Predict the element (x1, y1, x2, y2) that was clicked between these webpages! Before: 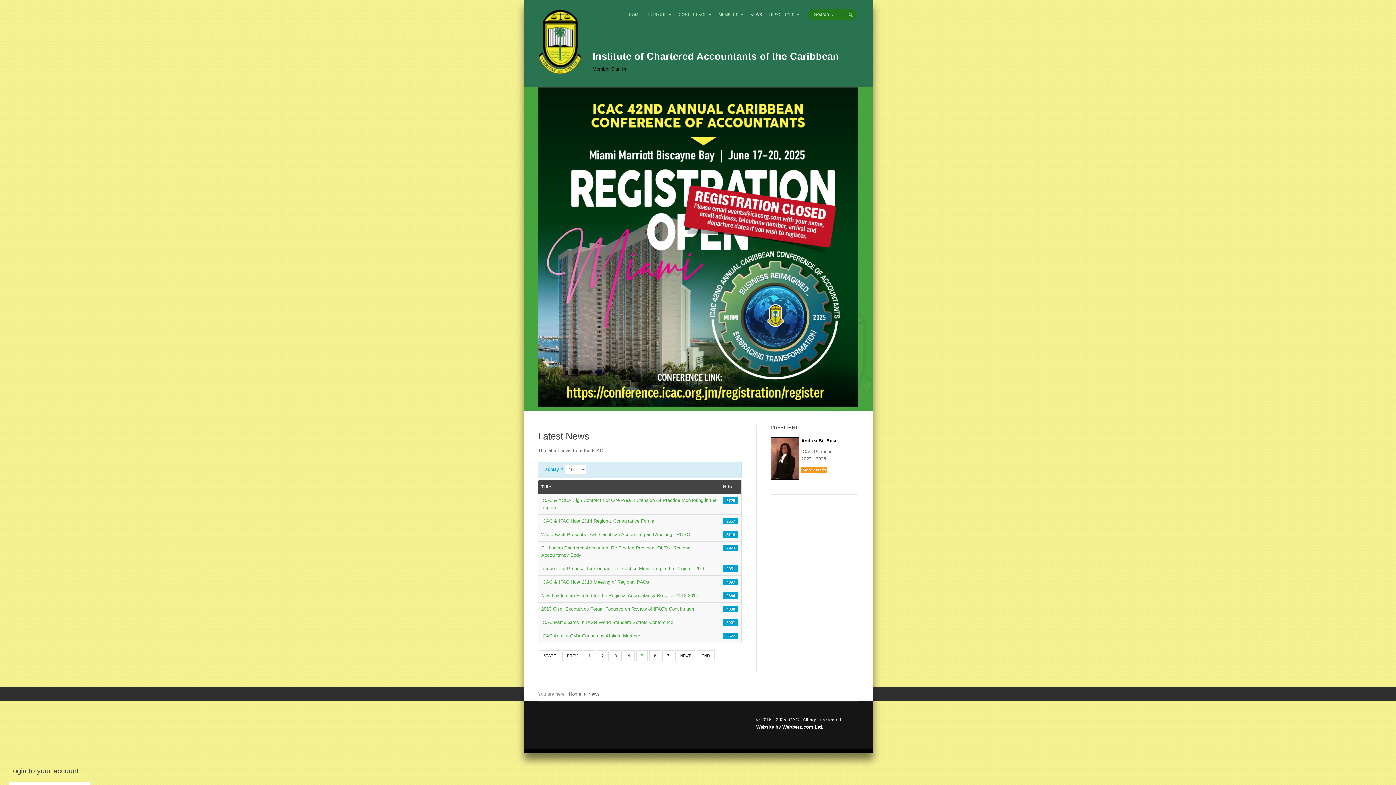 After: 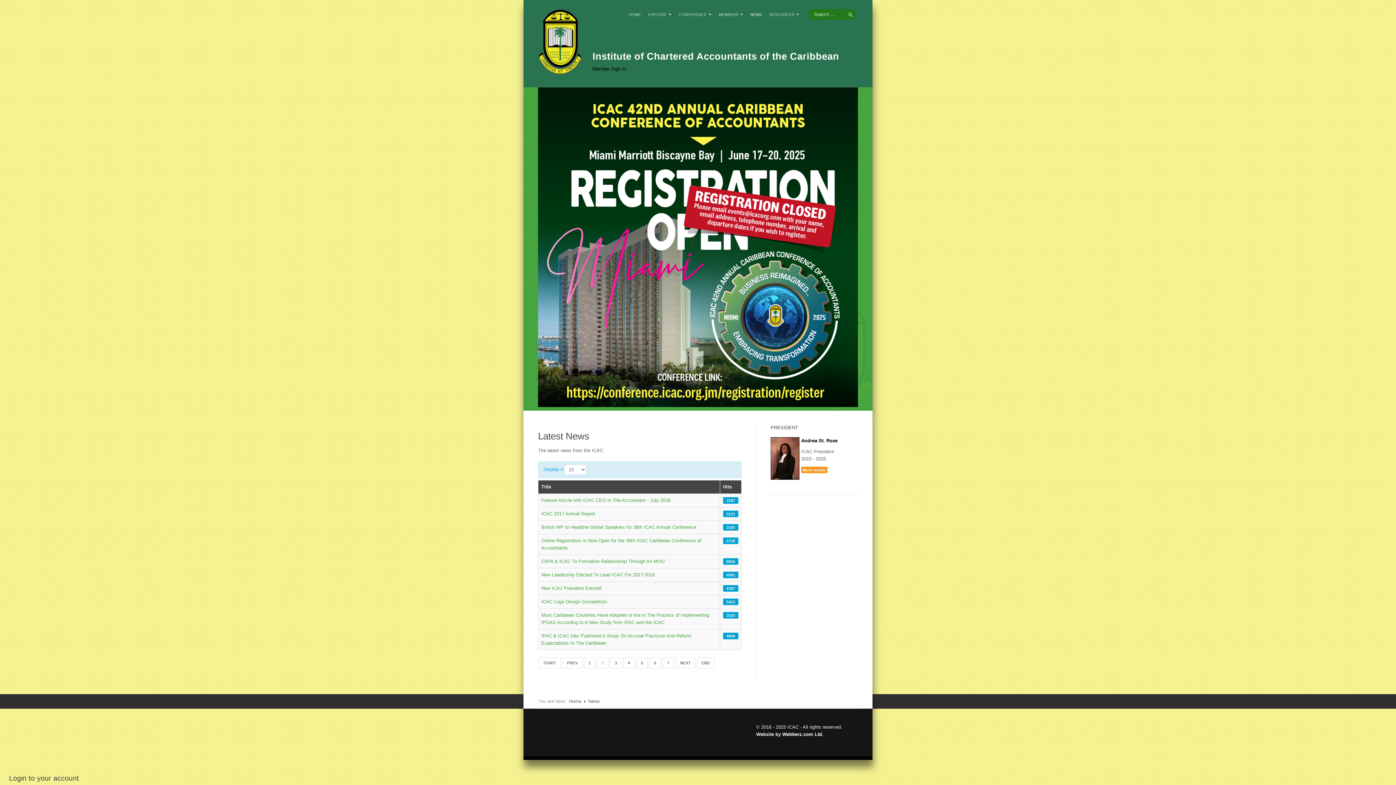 Action: bbox: (597, 650, 608, 661) label: 2